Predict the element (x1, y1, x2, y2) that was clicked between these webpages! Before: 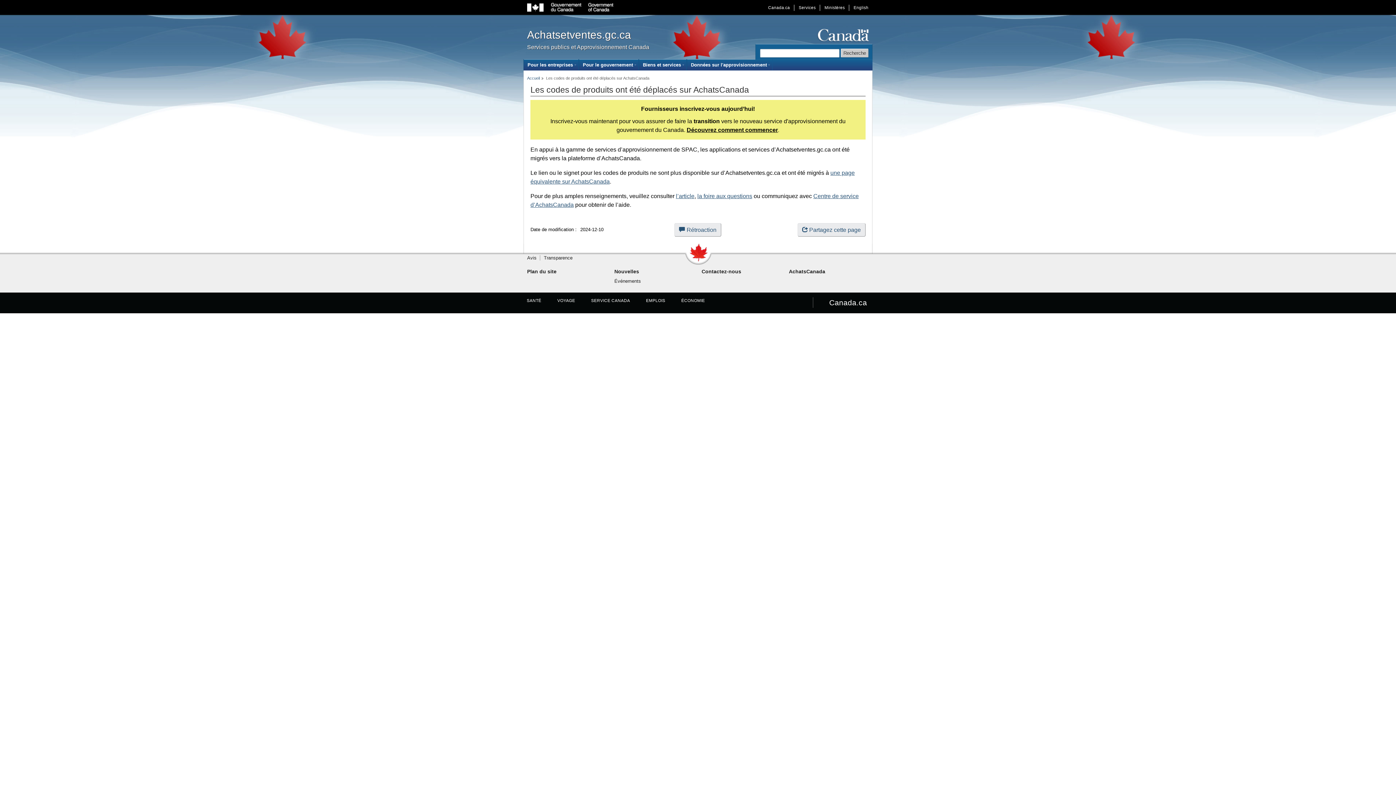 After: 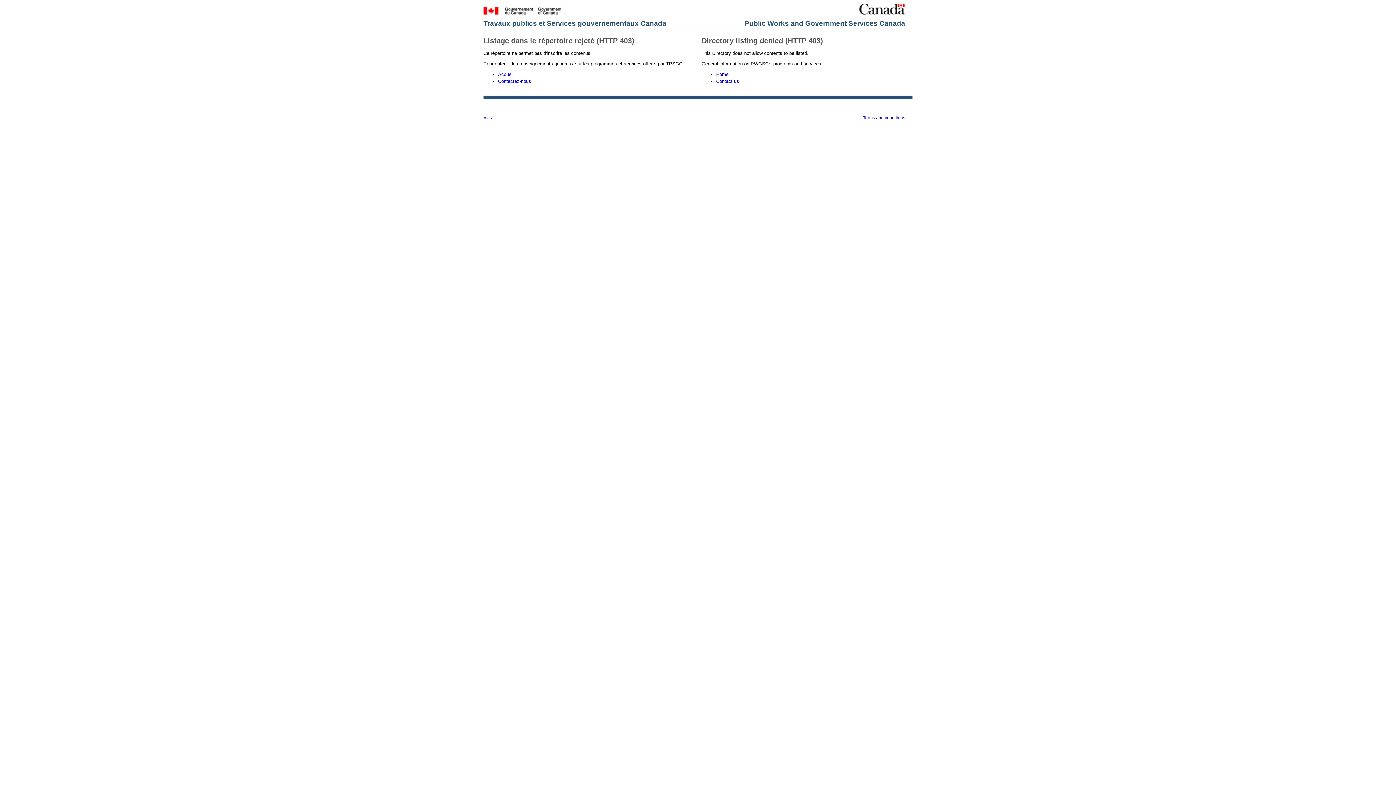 Action: bbox: (527, 268, 556, 274) label: Plan du site